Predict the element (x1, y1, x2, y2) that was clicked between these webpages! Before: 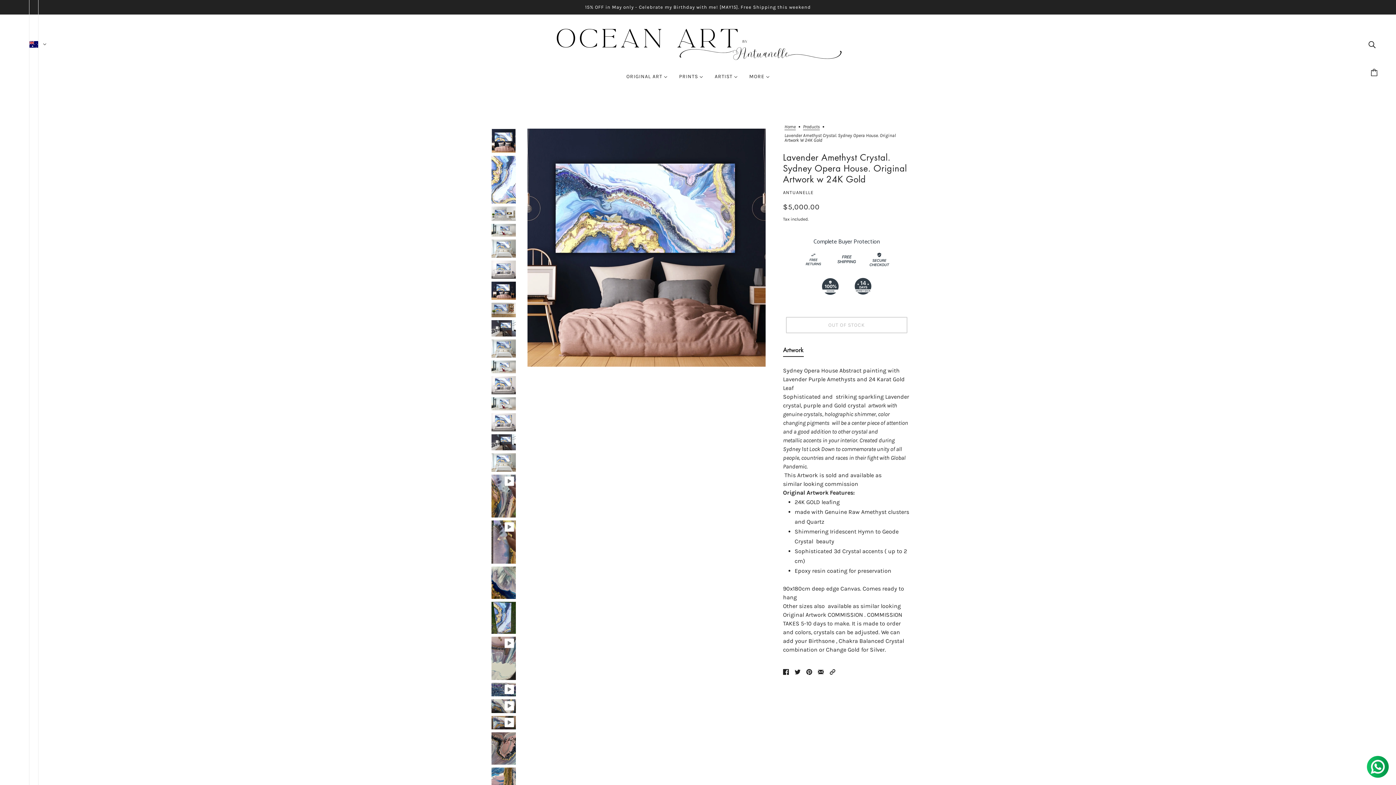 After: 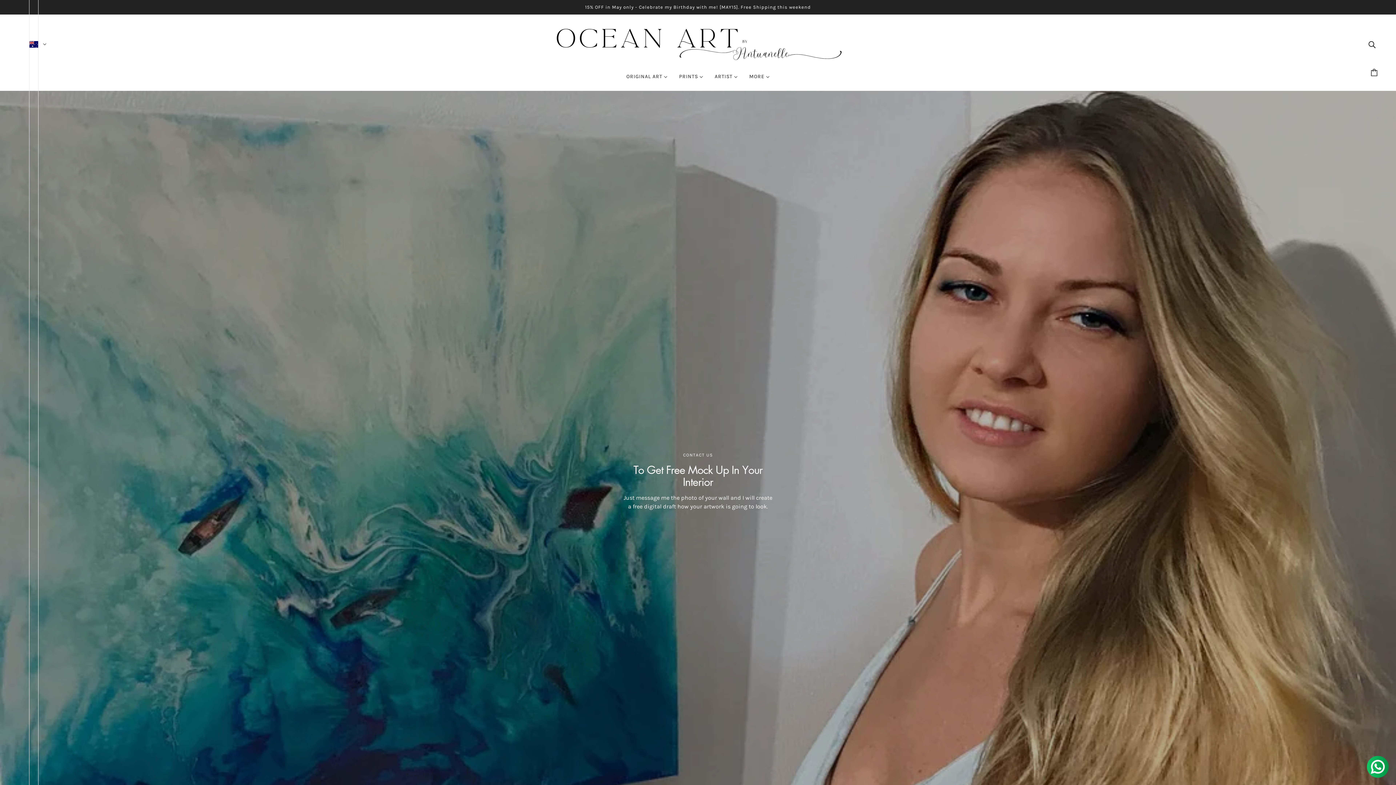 Action: bbox: (743, 68, 775, 90) label: MORE 